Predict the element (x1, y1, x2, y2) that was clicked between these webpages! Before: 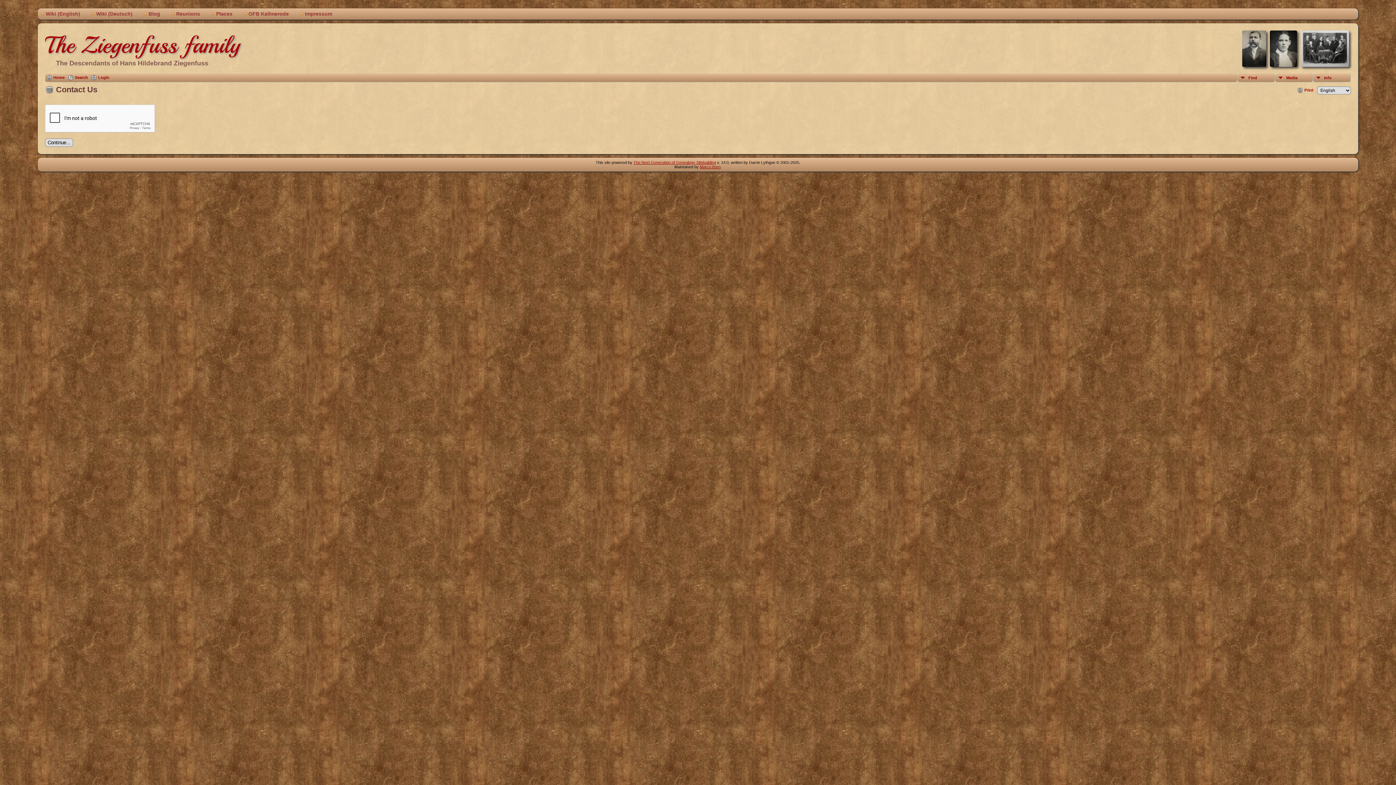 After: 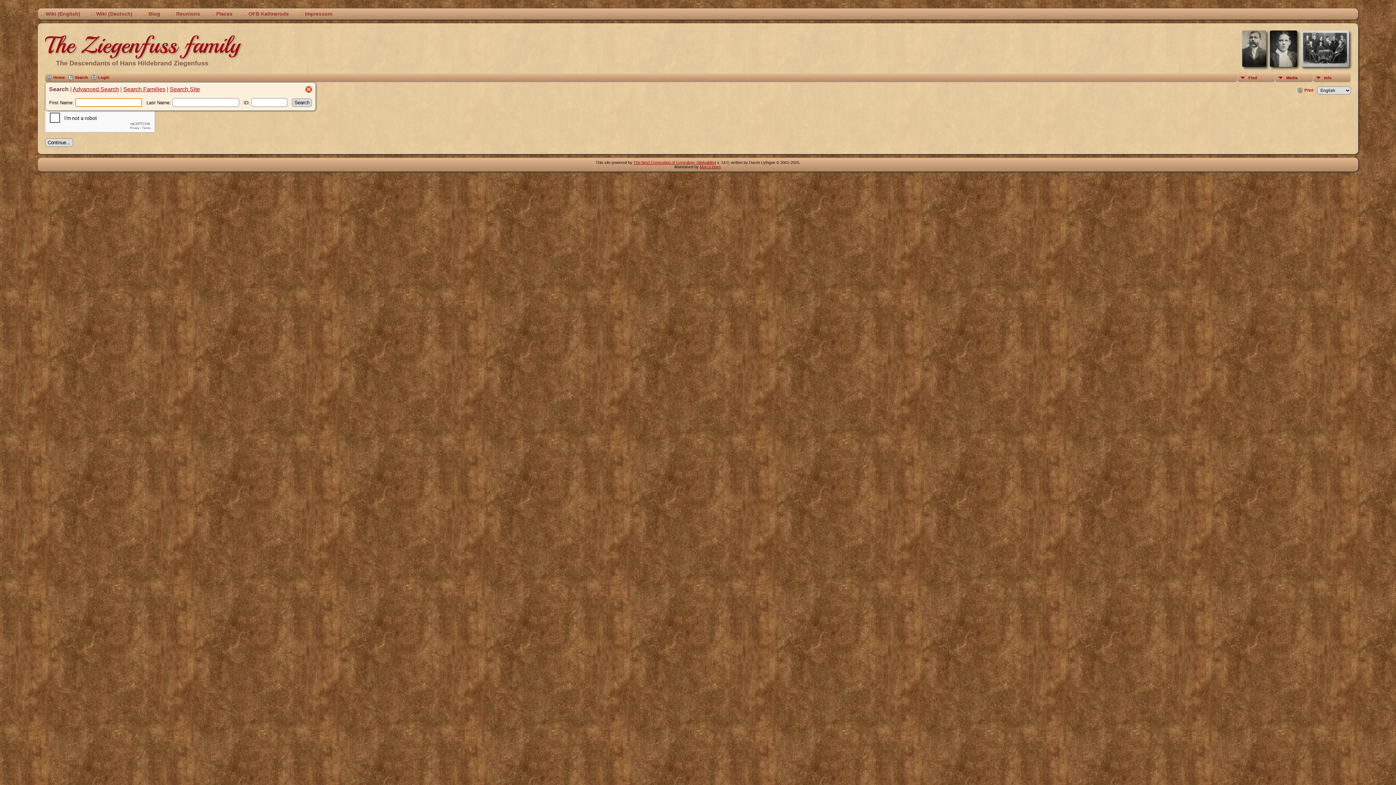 Action: bbox: (68, 75, 87, 80) label: Search